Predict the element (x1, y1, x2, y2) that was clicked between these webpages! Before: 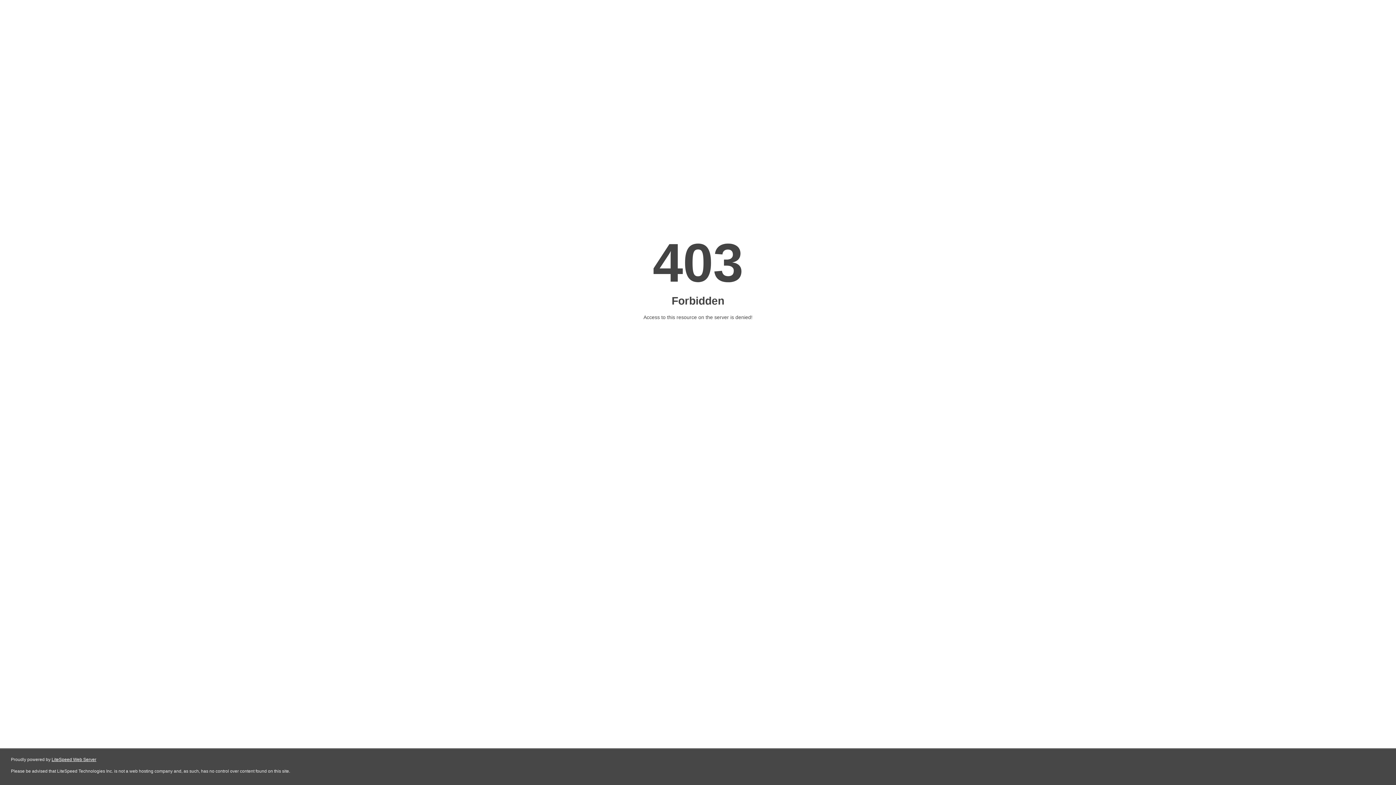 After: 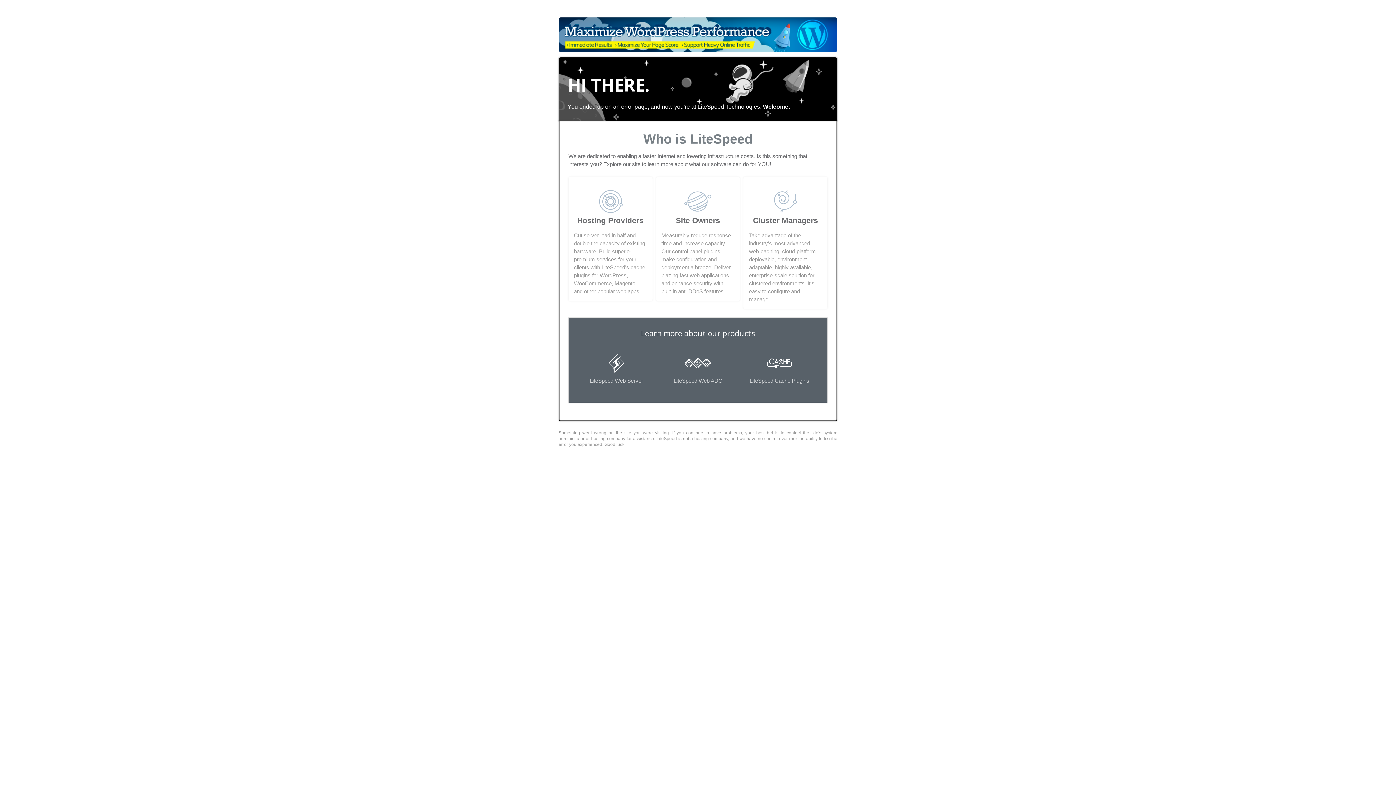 Action: bbox: (51, 757, 96, 762) label: LiteSpeed Web Server